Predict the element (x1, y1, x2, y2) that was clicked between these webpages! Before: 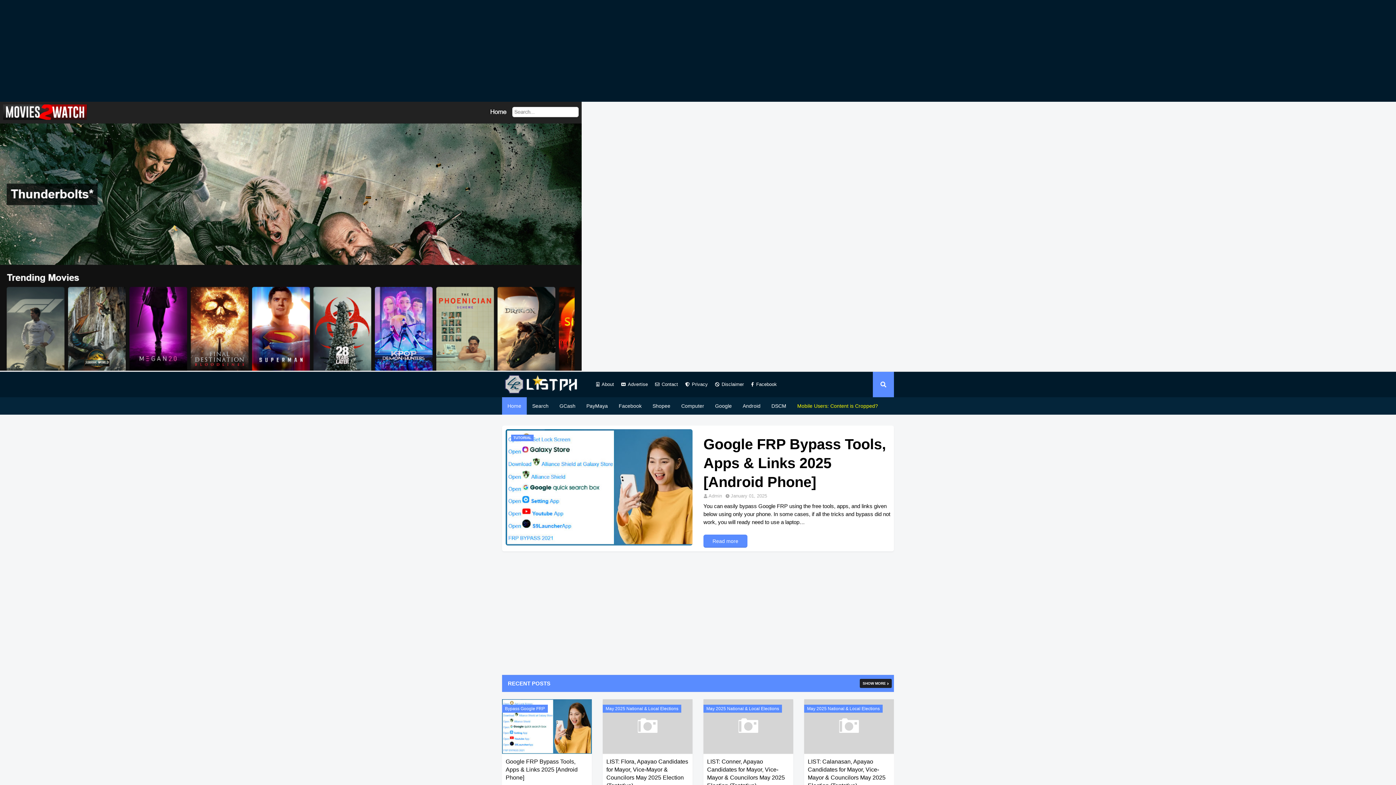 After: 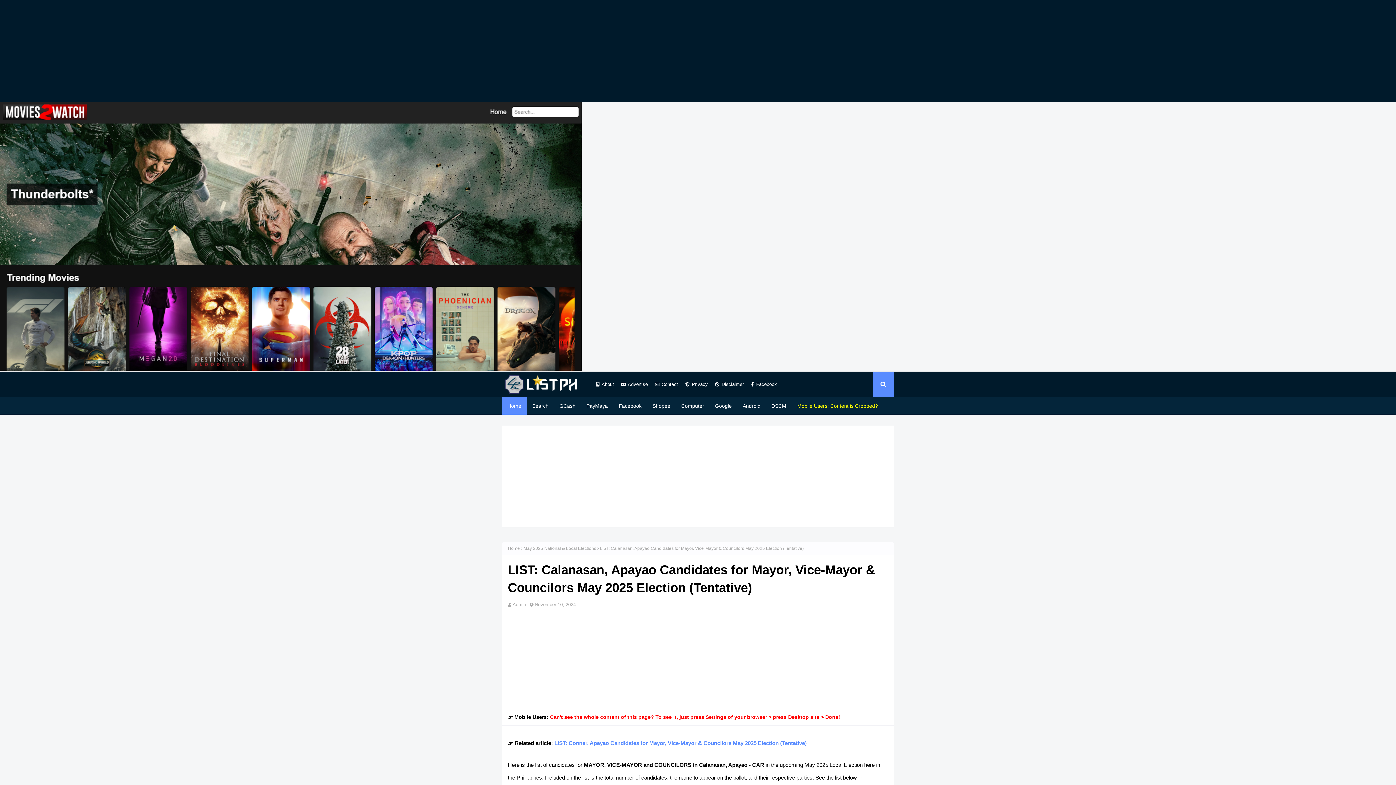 Action: bbox: (808, 758, 890, 790) label: LIST: Calanasan, Apayao Candidates for Mayor, Vice-Mayor & Councilors May 2025 Election (Tentative)